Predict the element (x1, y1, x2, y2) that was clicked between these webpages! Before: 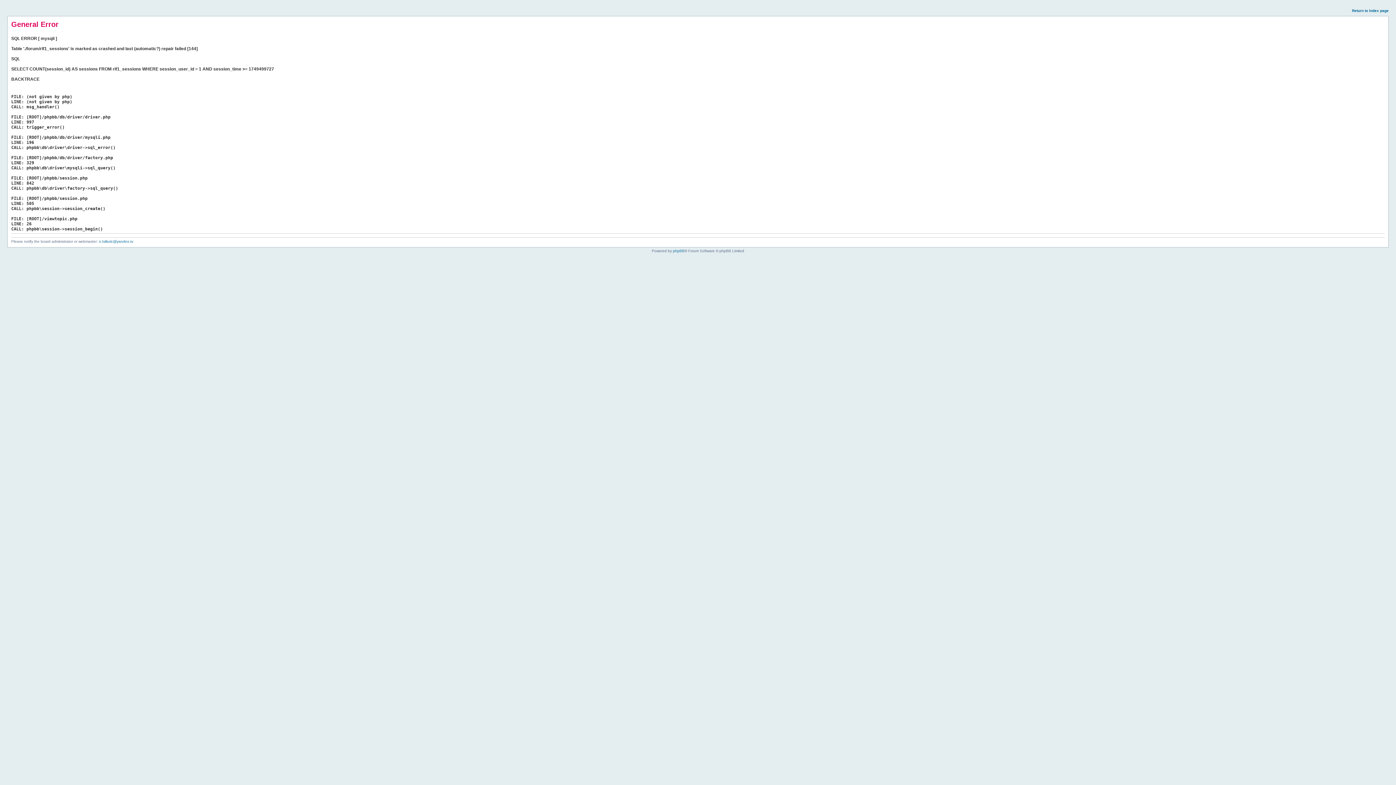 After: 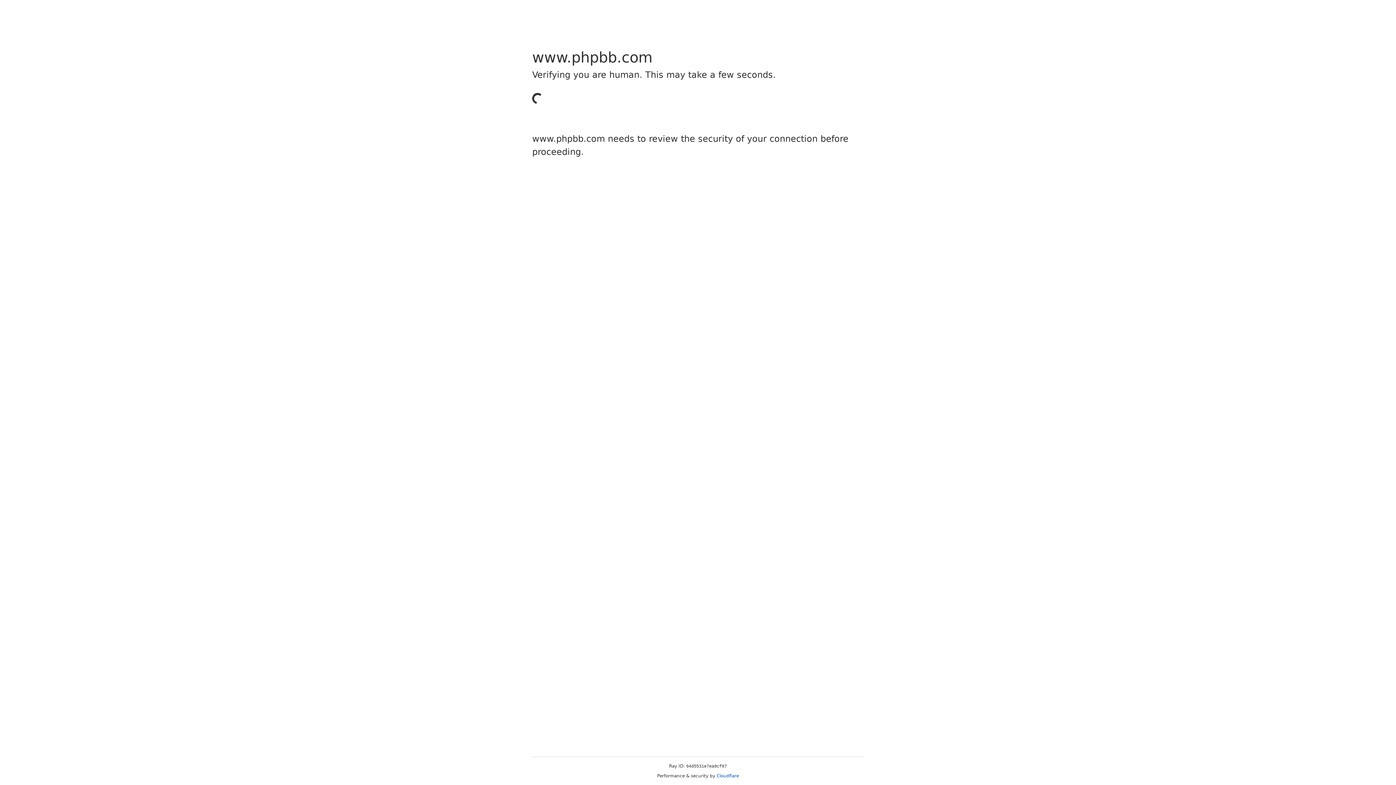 Action: bbox: (673, 249, 684, 253) label: phpBB